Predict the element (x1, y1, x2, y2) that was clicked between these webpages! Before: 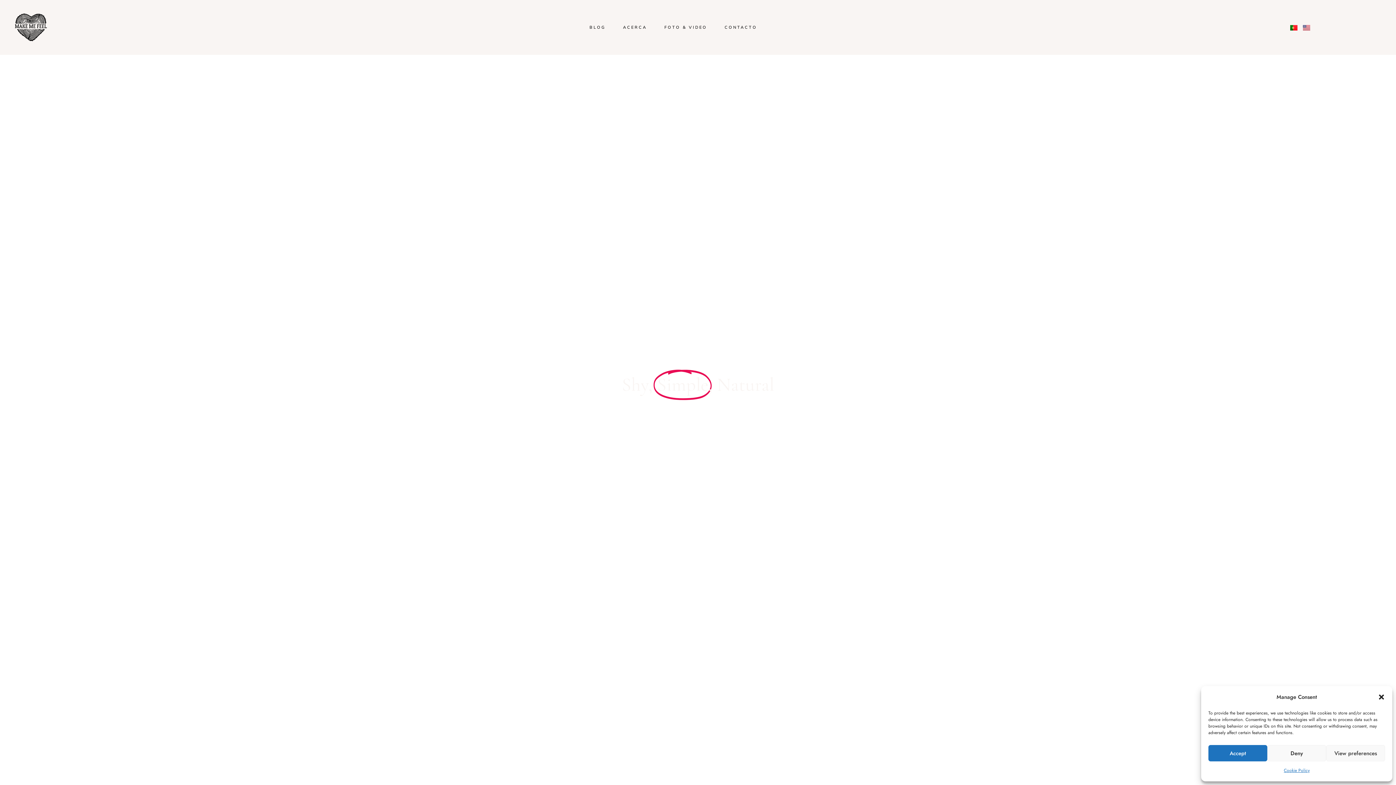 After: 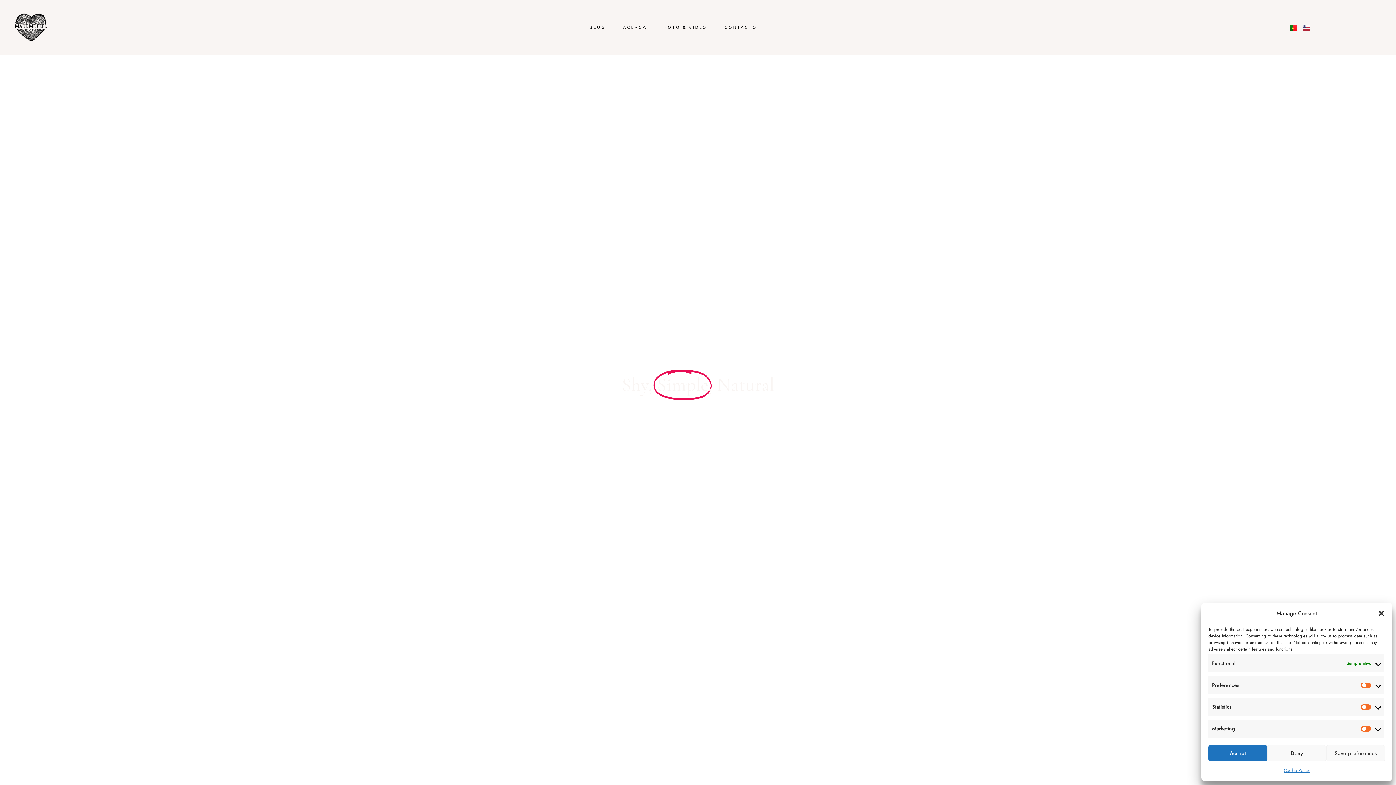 Action: bbox: (1326, 745, 1385, 761) label: View preferences